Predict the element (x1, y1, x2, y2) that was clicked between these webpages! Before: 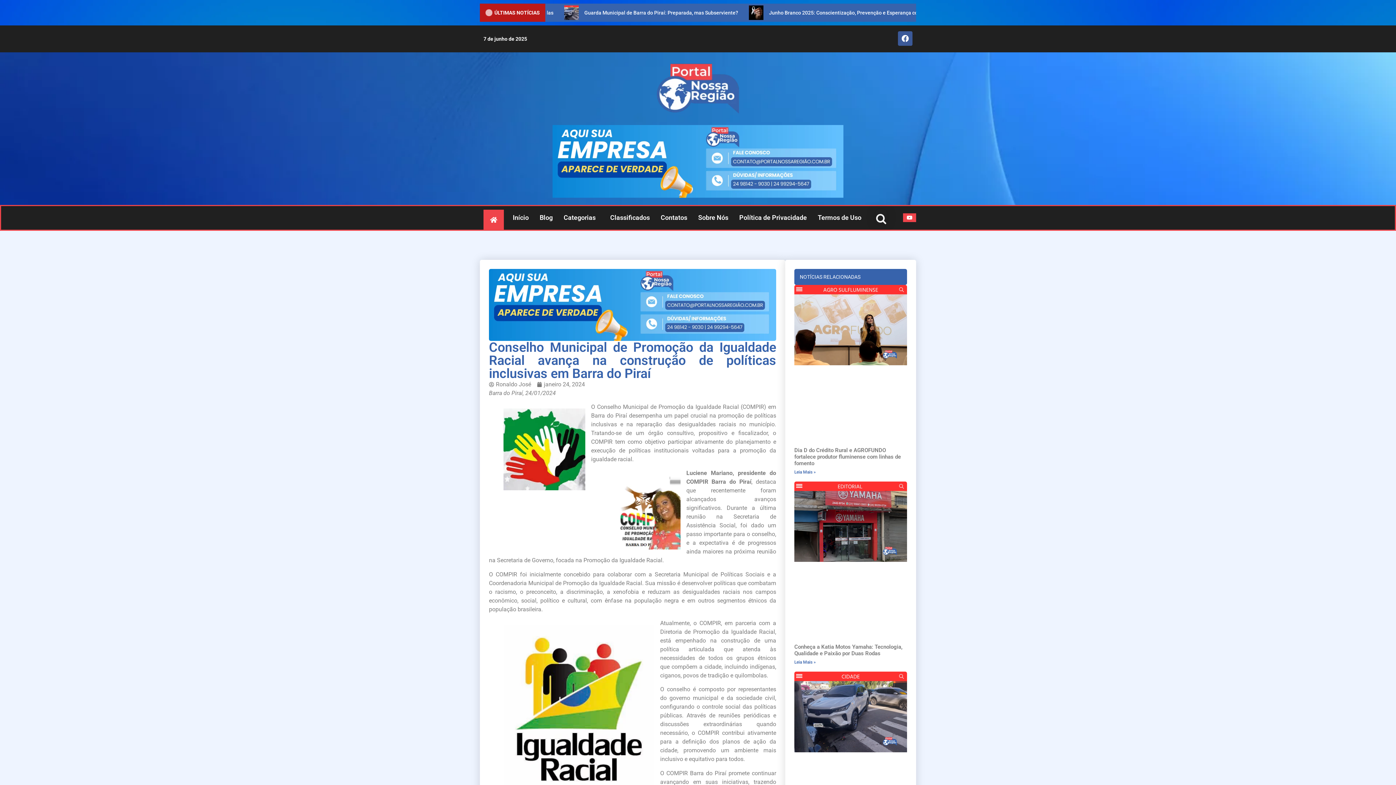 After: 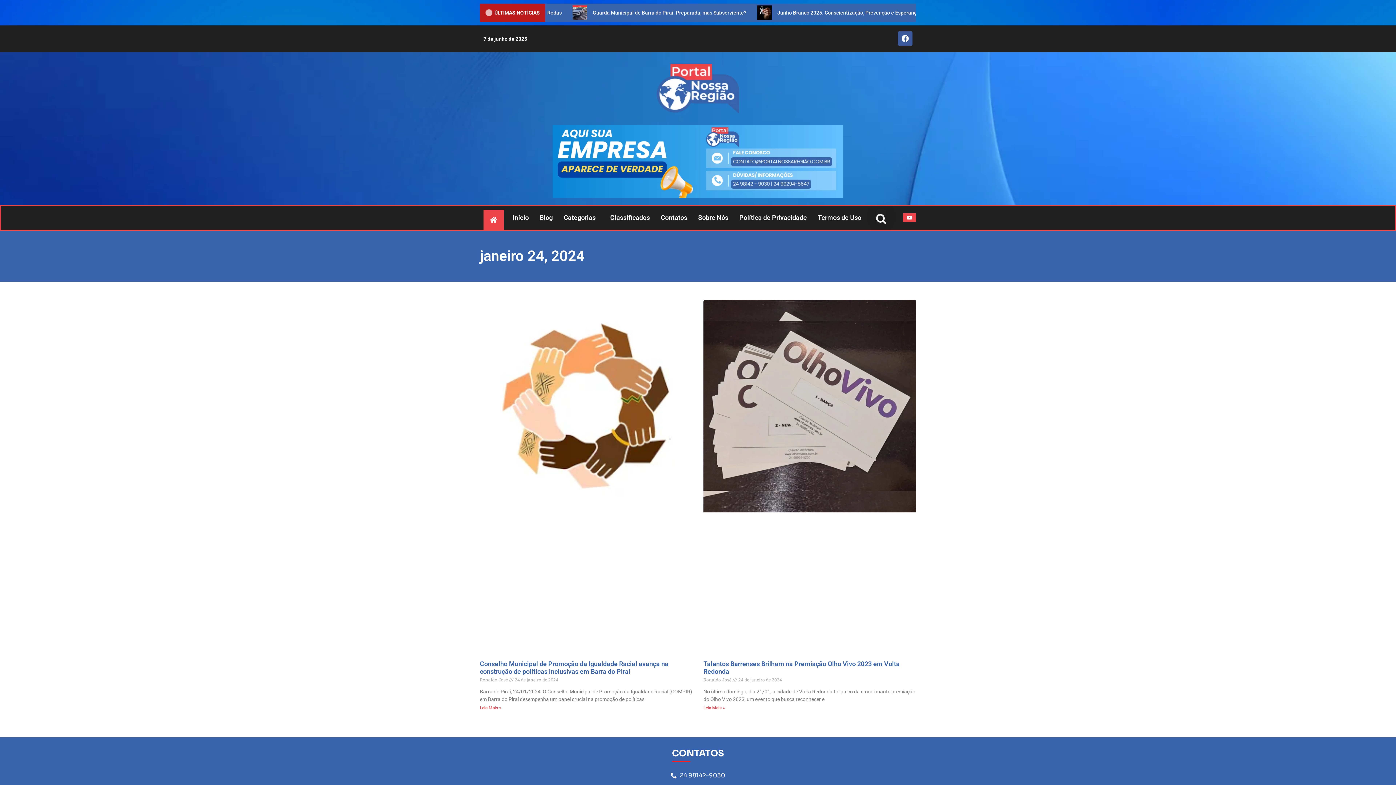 Action: label: janeiro 24, 2024 bbox: (537, 380, 585, 388)